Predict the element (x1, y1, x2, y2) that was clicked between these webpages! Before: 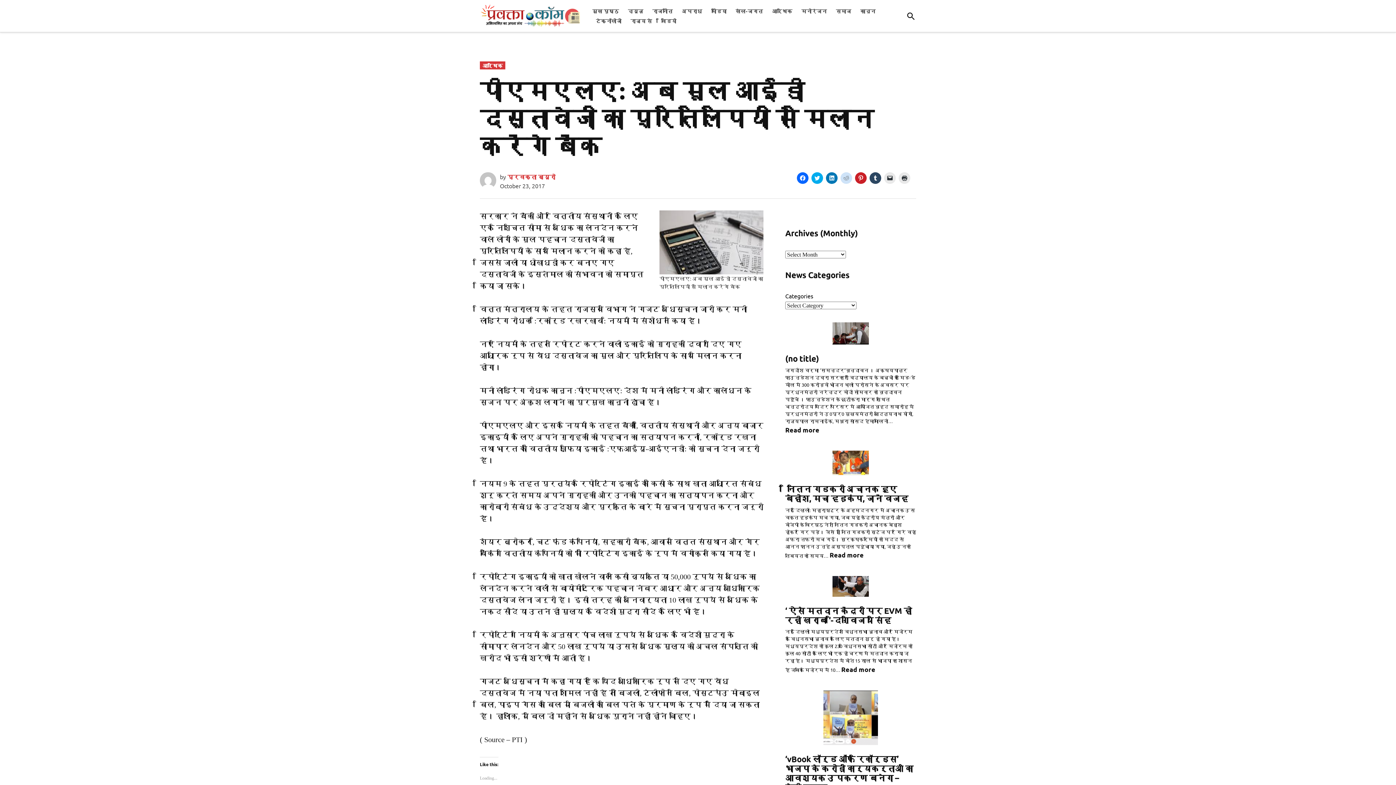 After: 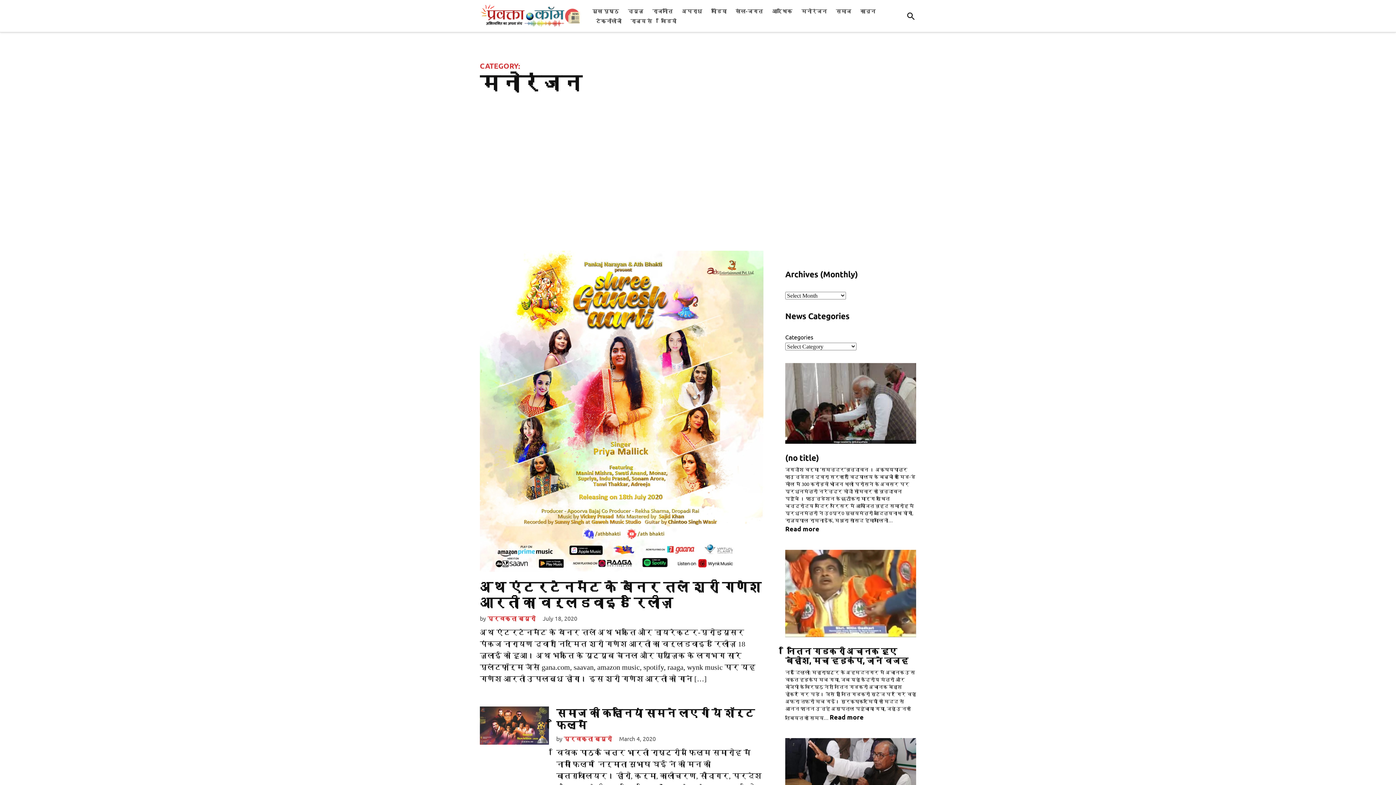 Action: label: मनोरंजन bbox: (797, 5, 830, 15)